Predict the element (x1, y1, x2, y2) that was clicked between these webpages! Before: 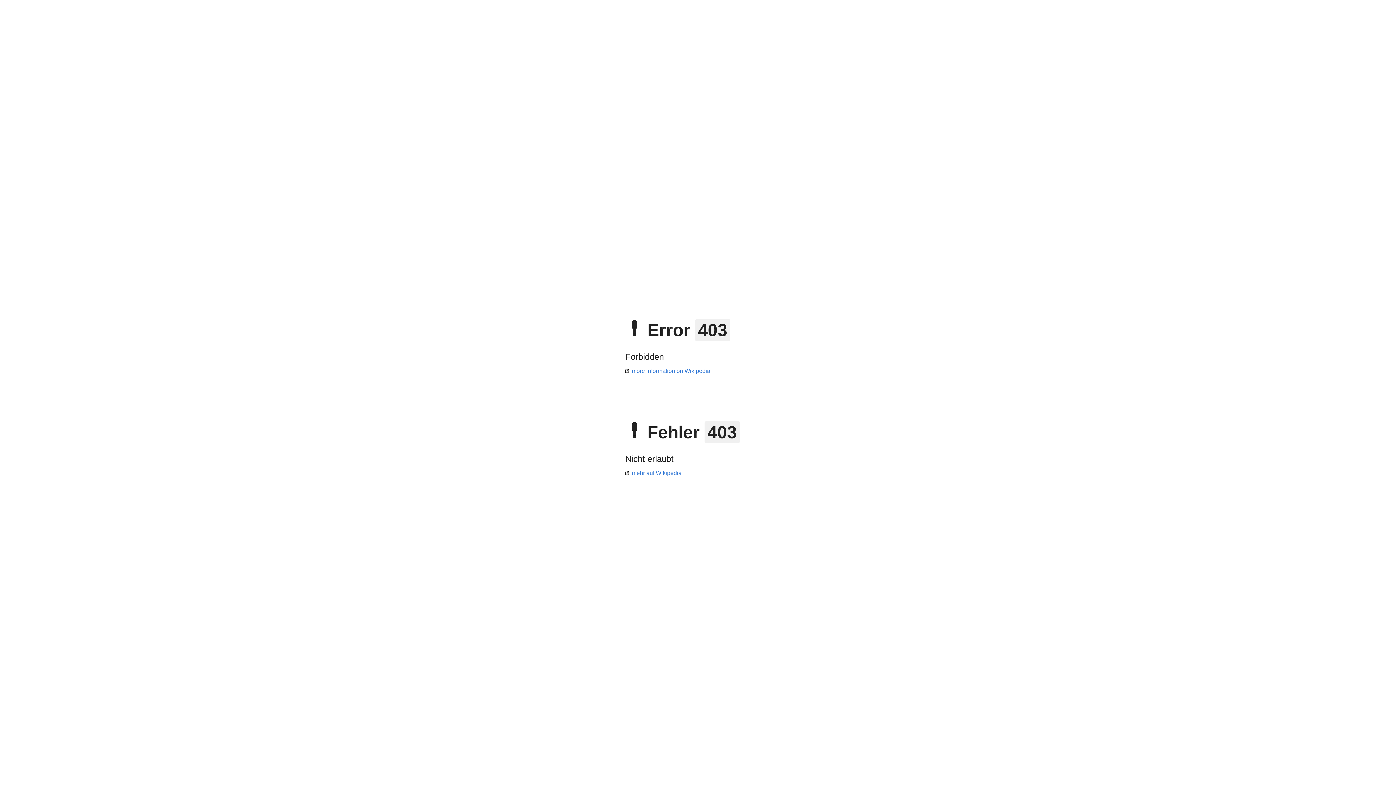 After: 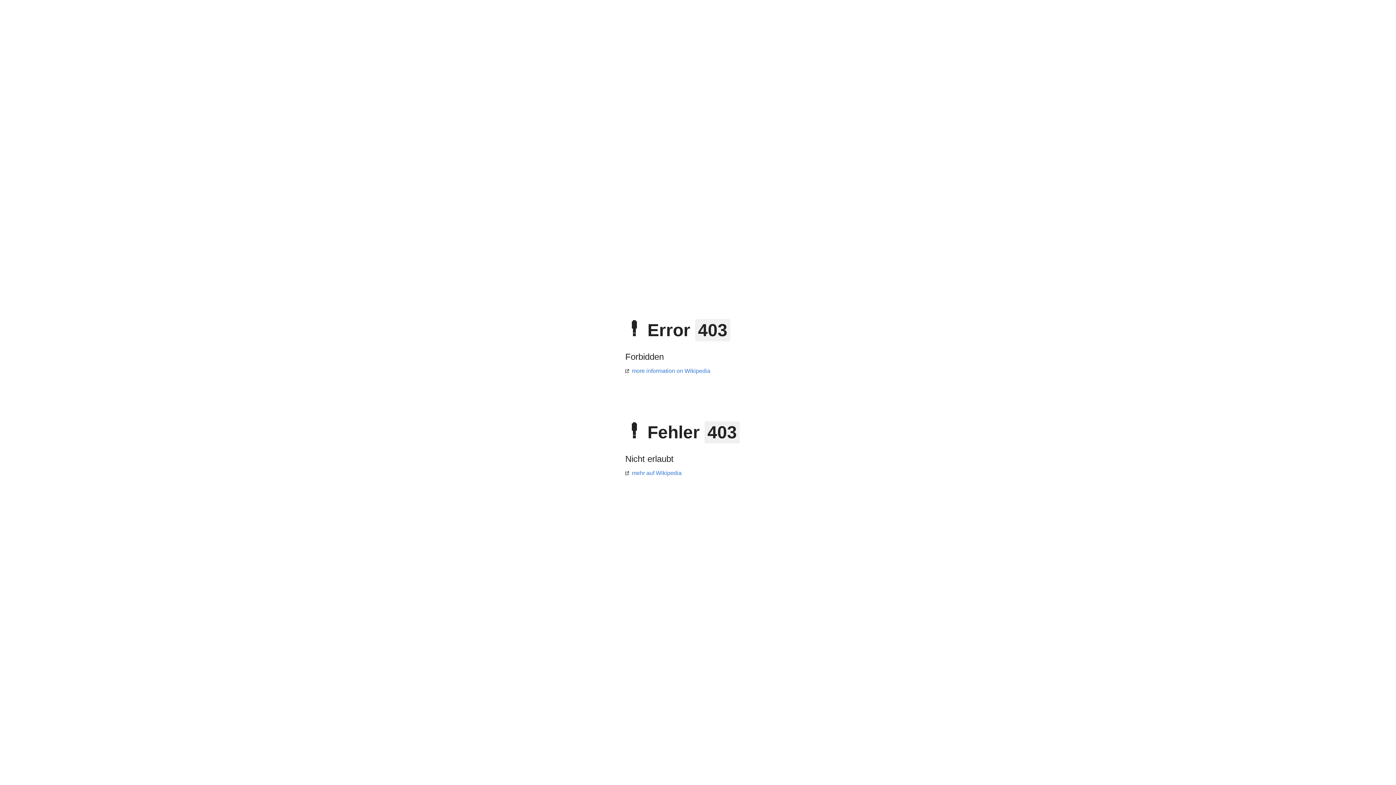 Action: bbox: (625, 470, 681, 476) label: mehr auf Wikipedia